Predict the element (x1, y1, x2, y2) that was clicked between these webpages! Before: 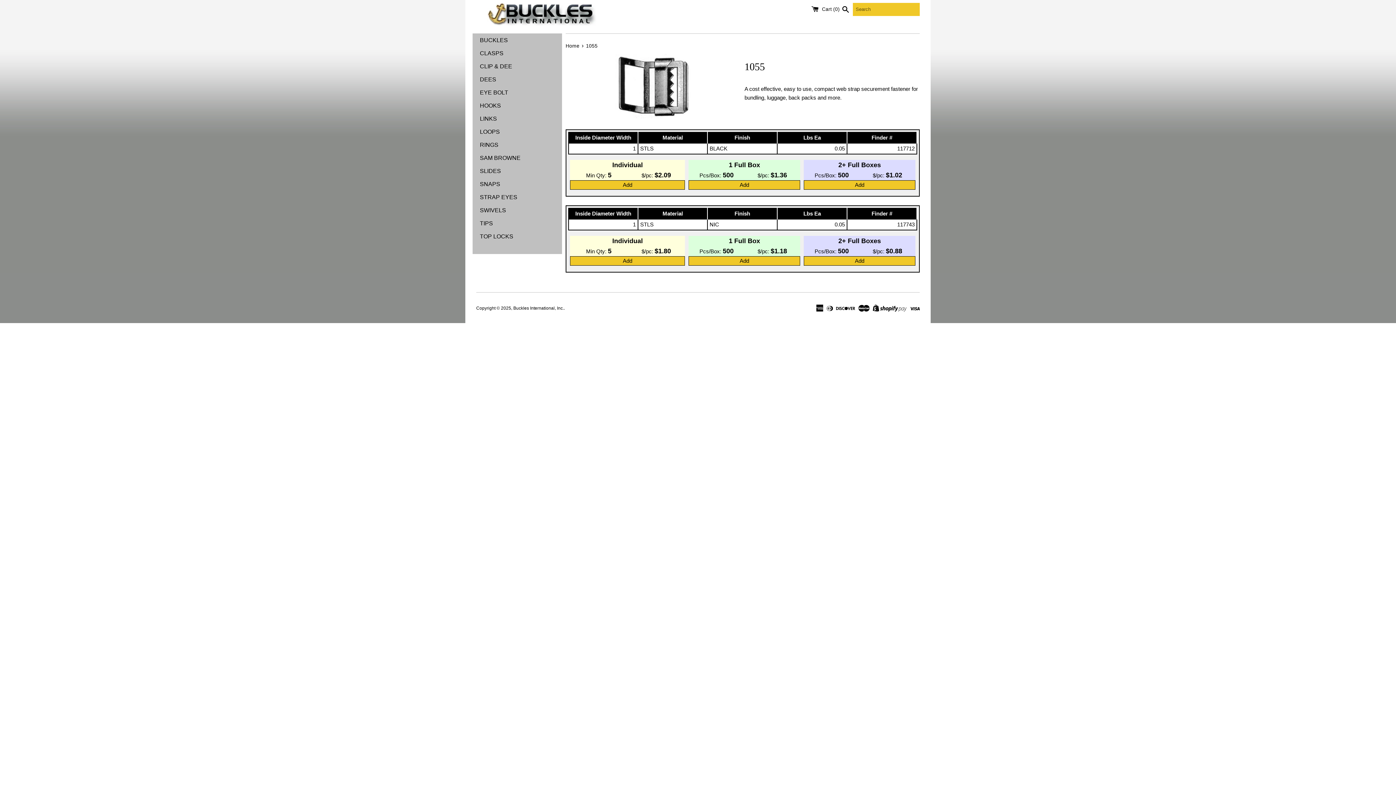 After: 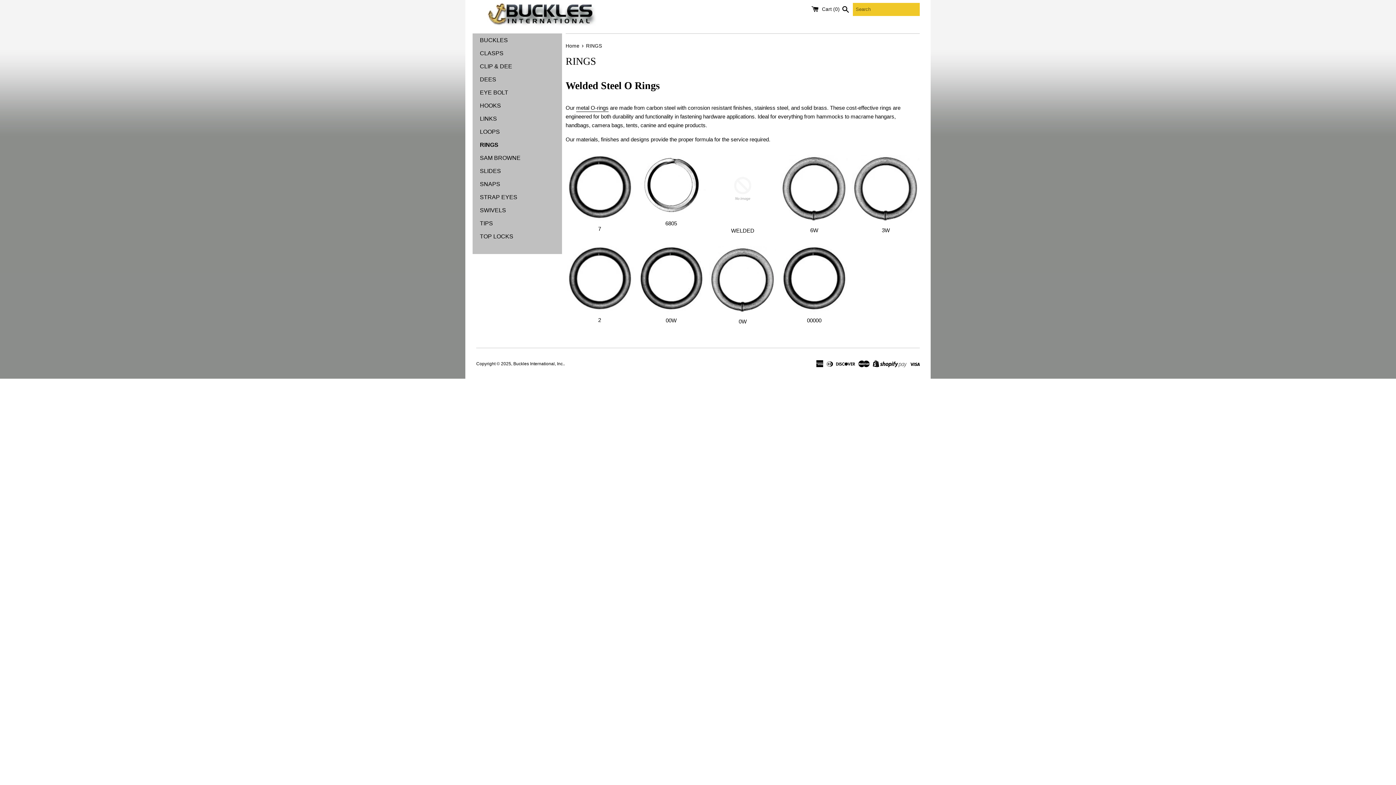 Action: label: RINGS bbox: (480, 138, 558, 151)